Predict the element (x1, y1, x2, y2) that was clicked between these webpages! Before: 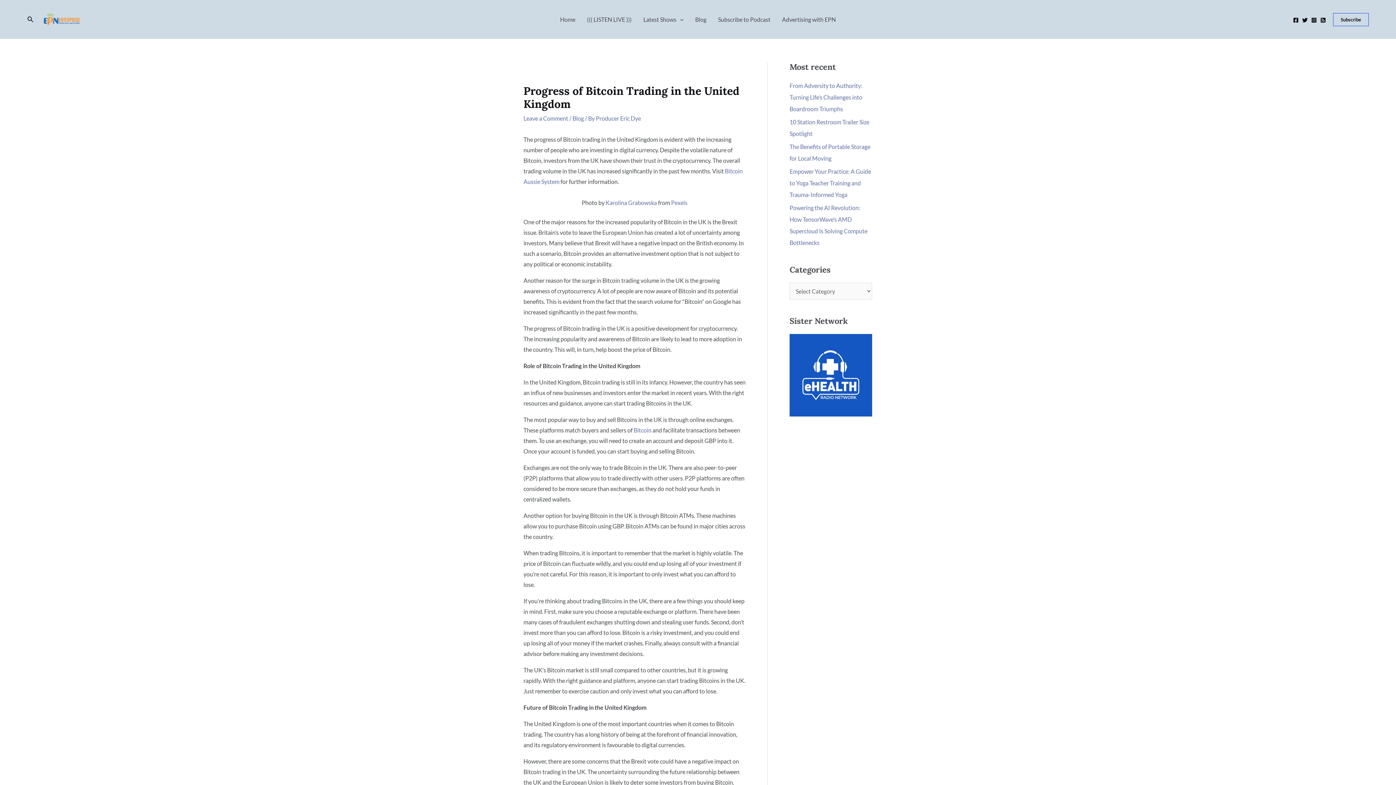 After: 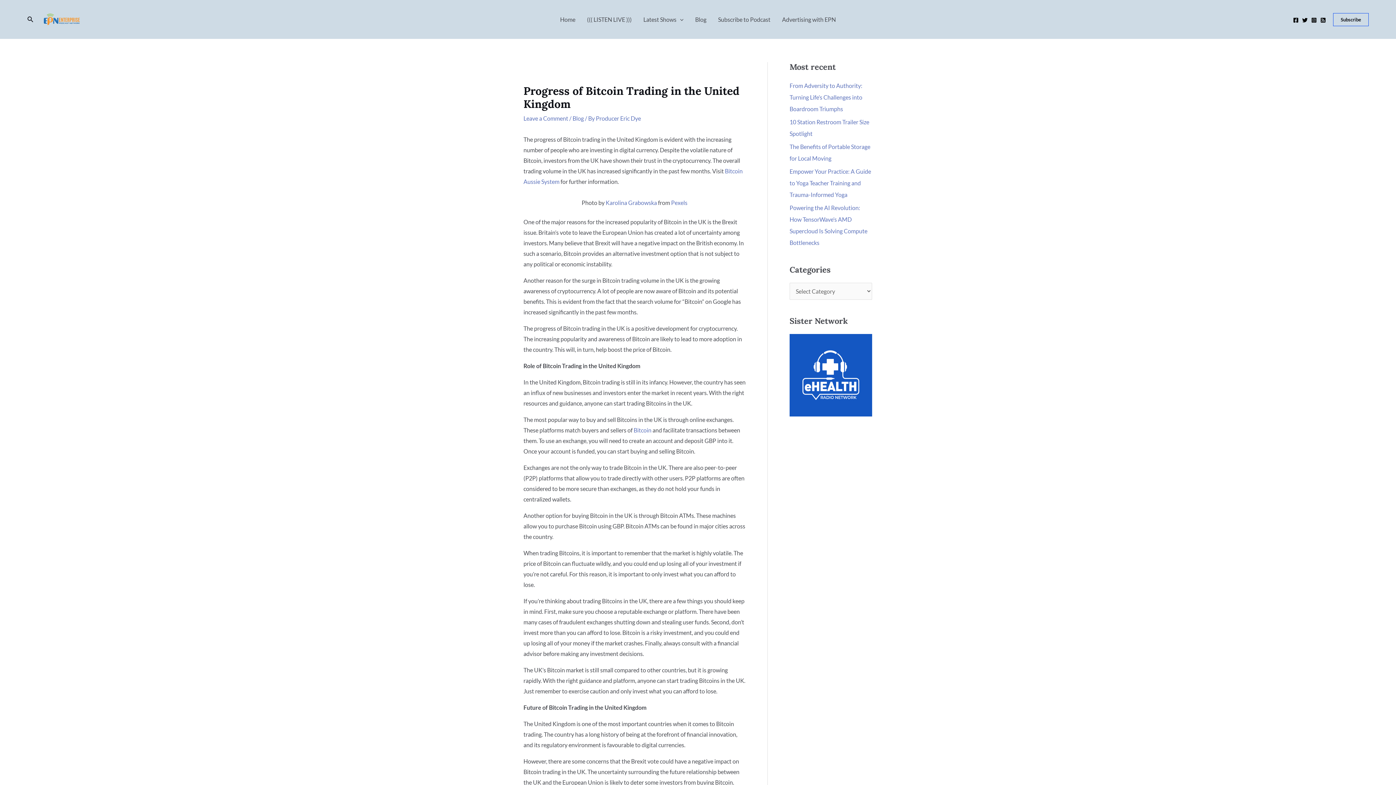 Action: label: Instagram bbox: (1311, 17, 1317, 23)